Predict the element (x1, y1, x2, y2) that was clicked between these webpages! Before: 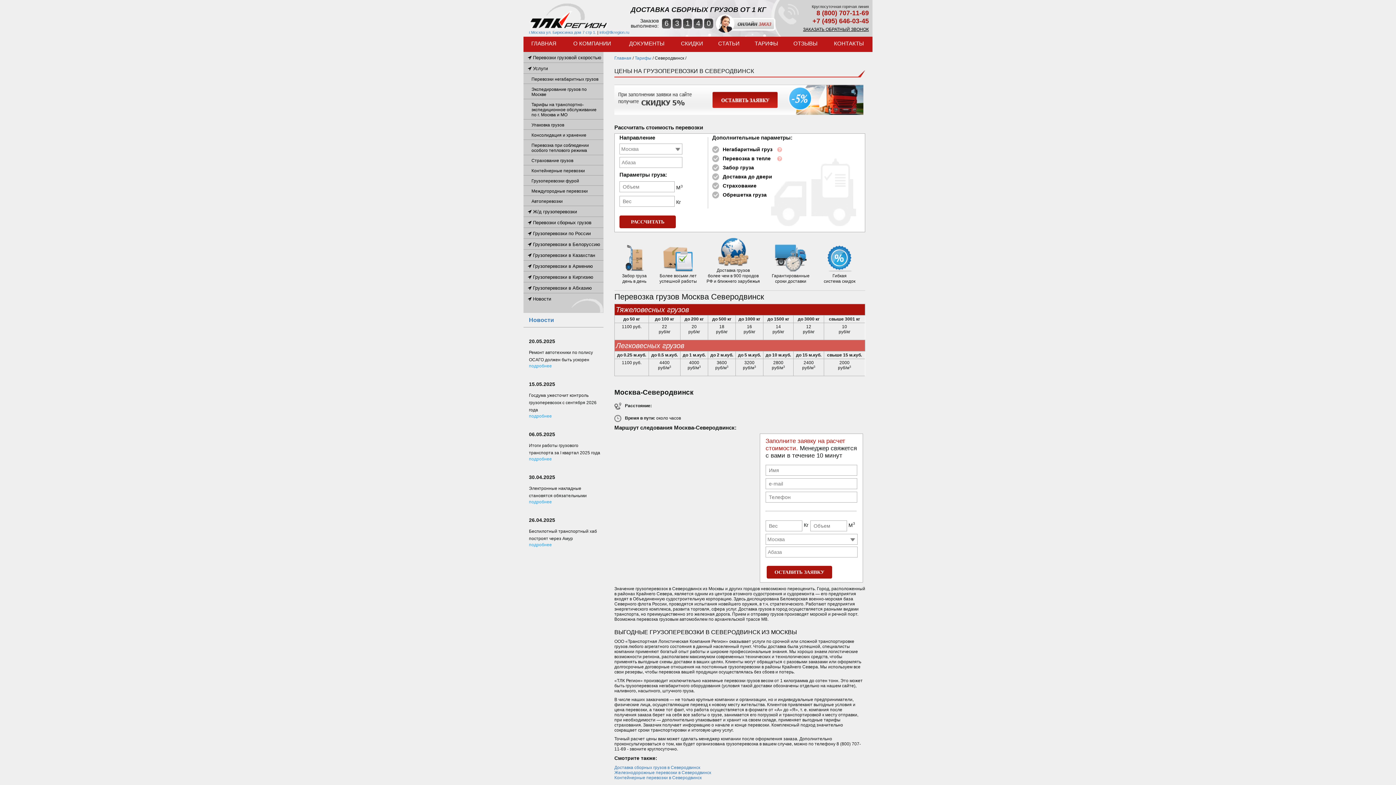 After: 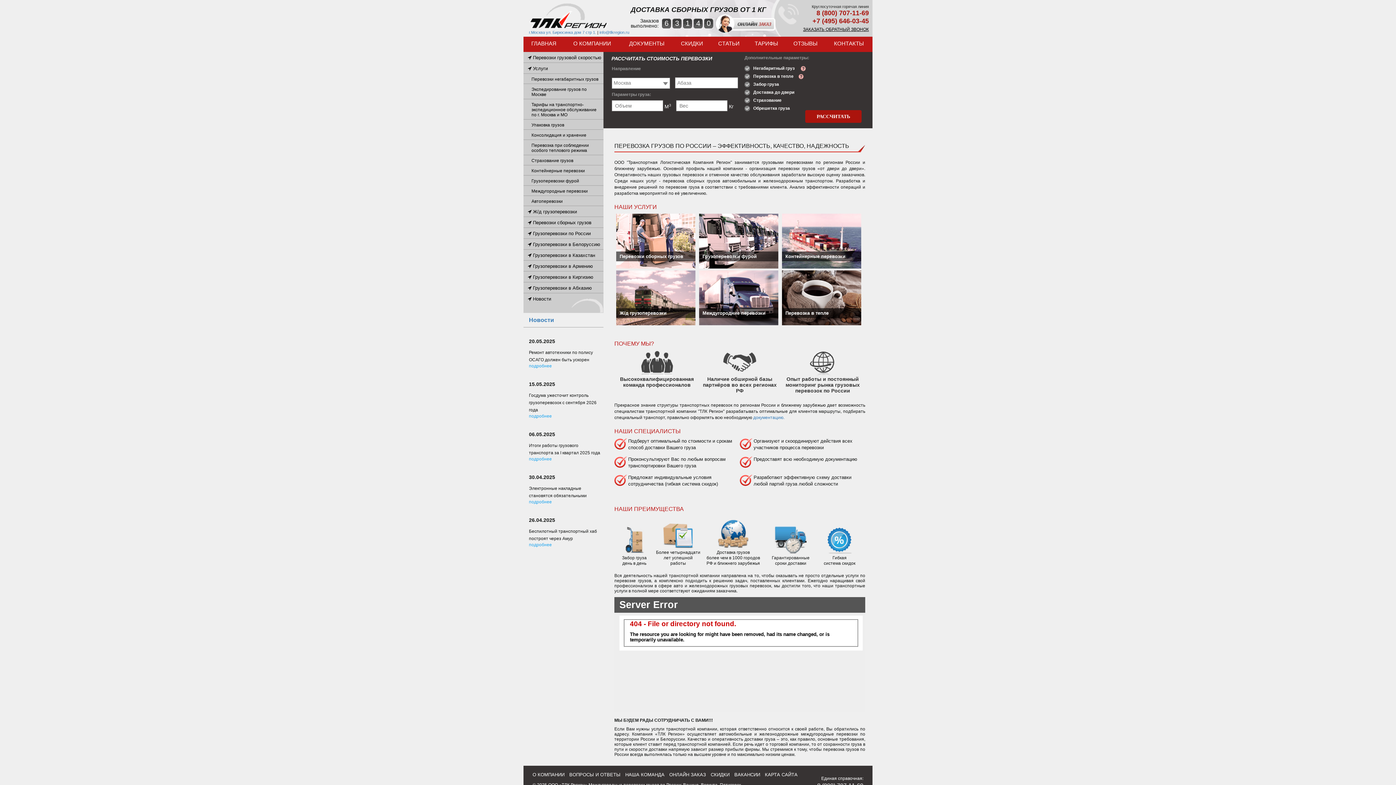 Action: bbox: (529, 12, 609, 17)